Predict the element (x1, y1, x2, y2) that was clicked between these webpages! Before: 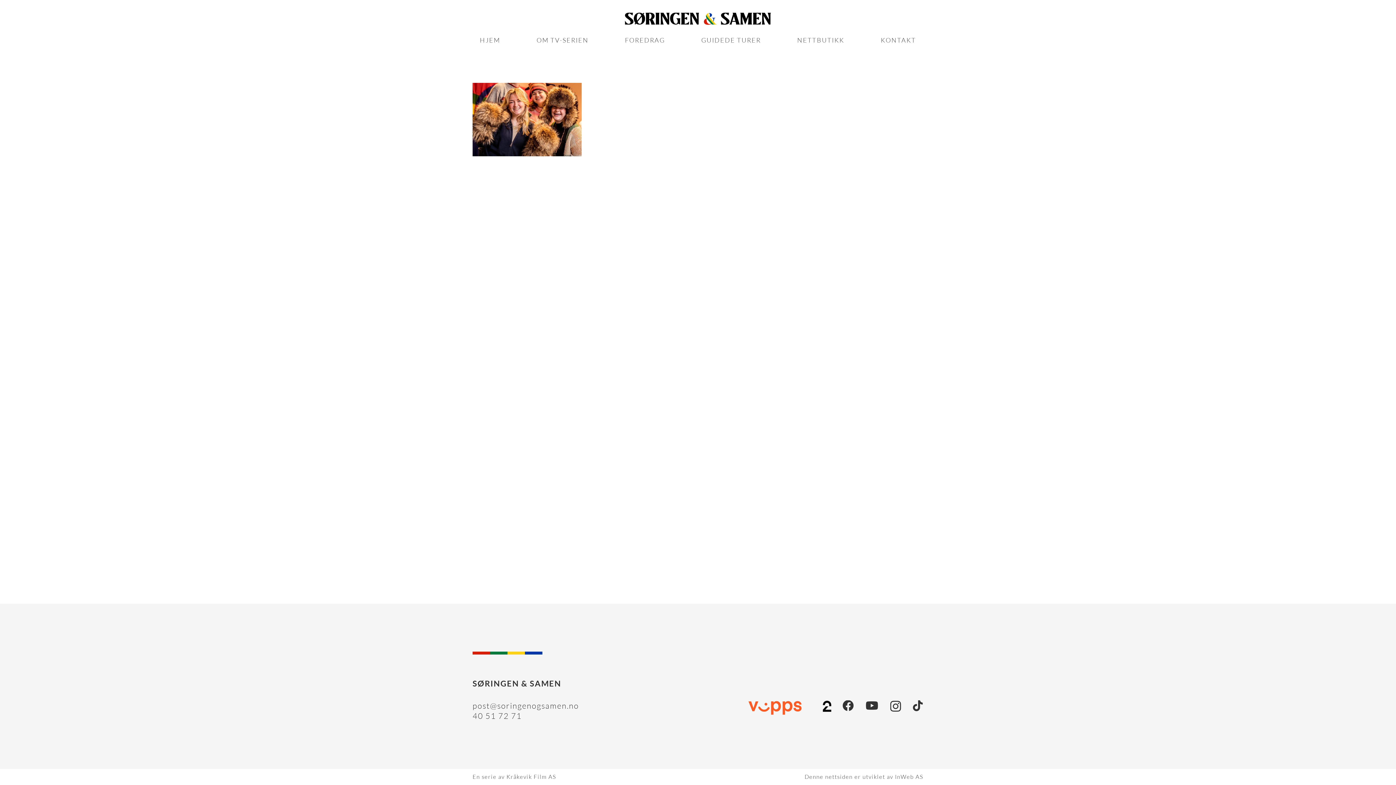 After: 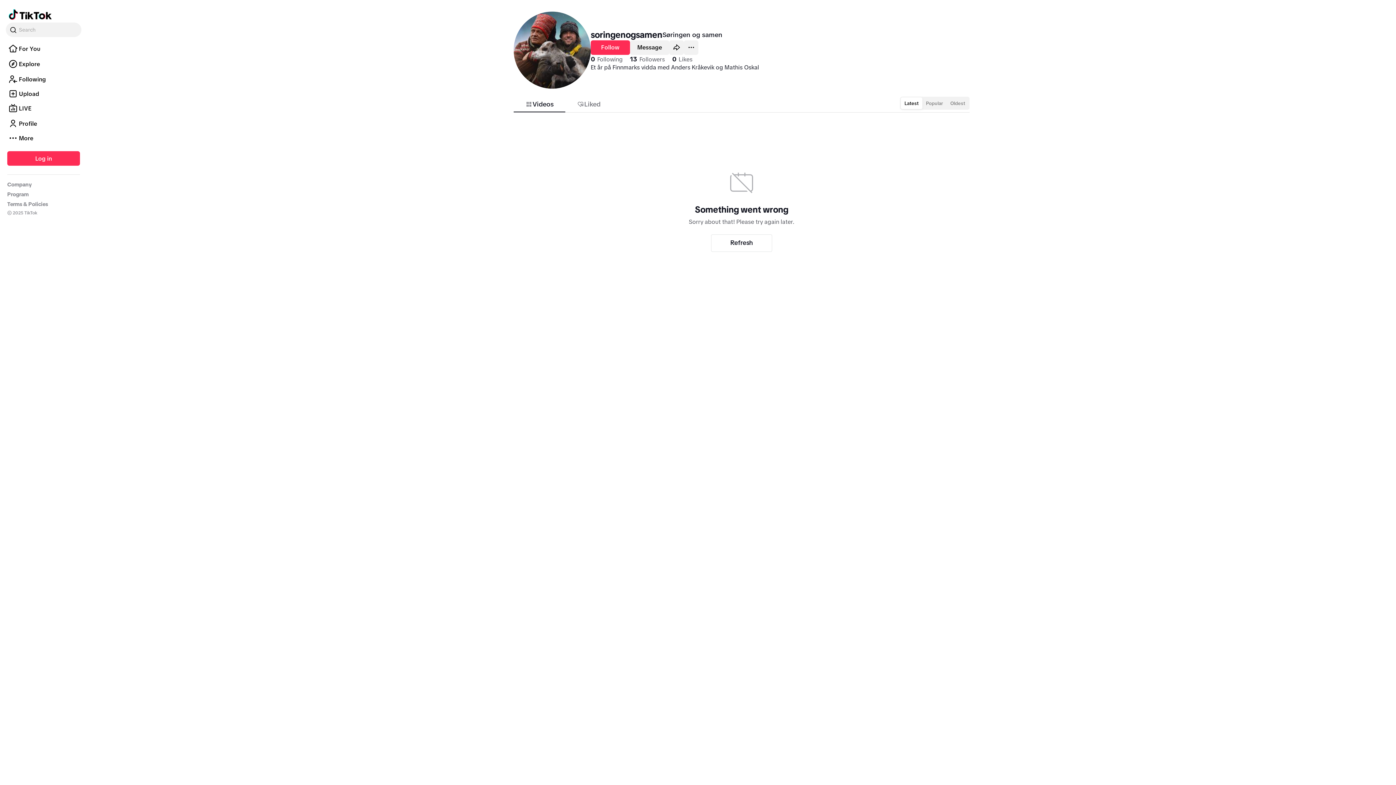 Action: bbox: (913, 700, 923, 711) label: TikTok